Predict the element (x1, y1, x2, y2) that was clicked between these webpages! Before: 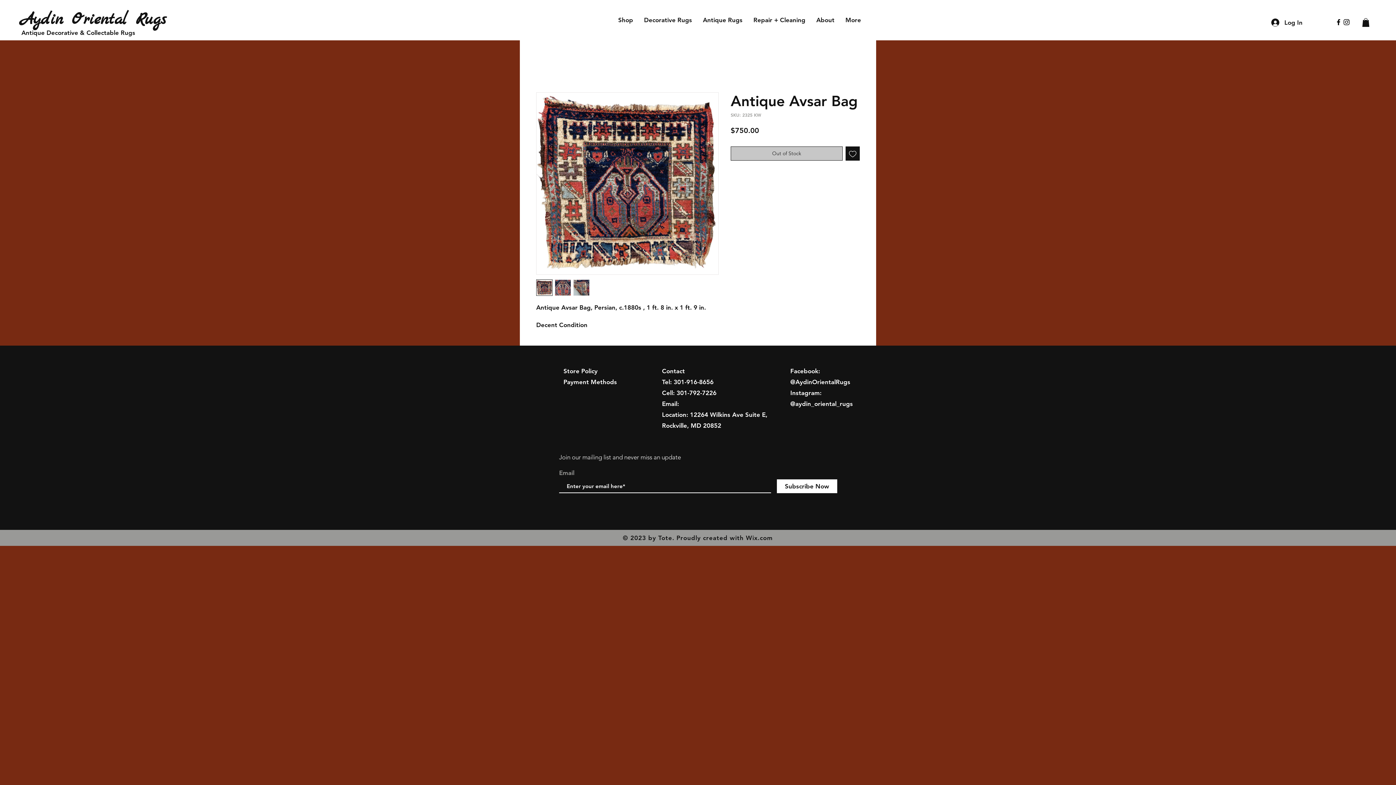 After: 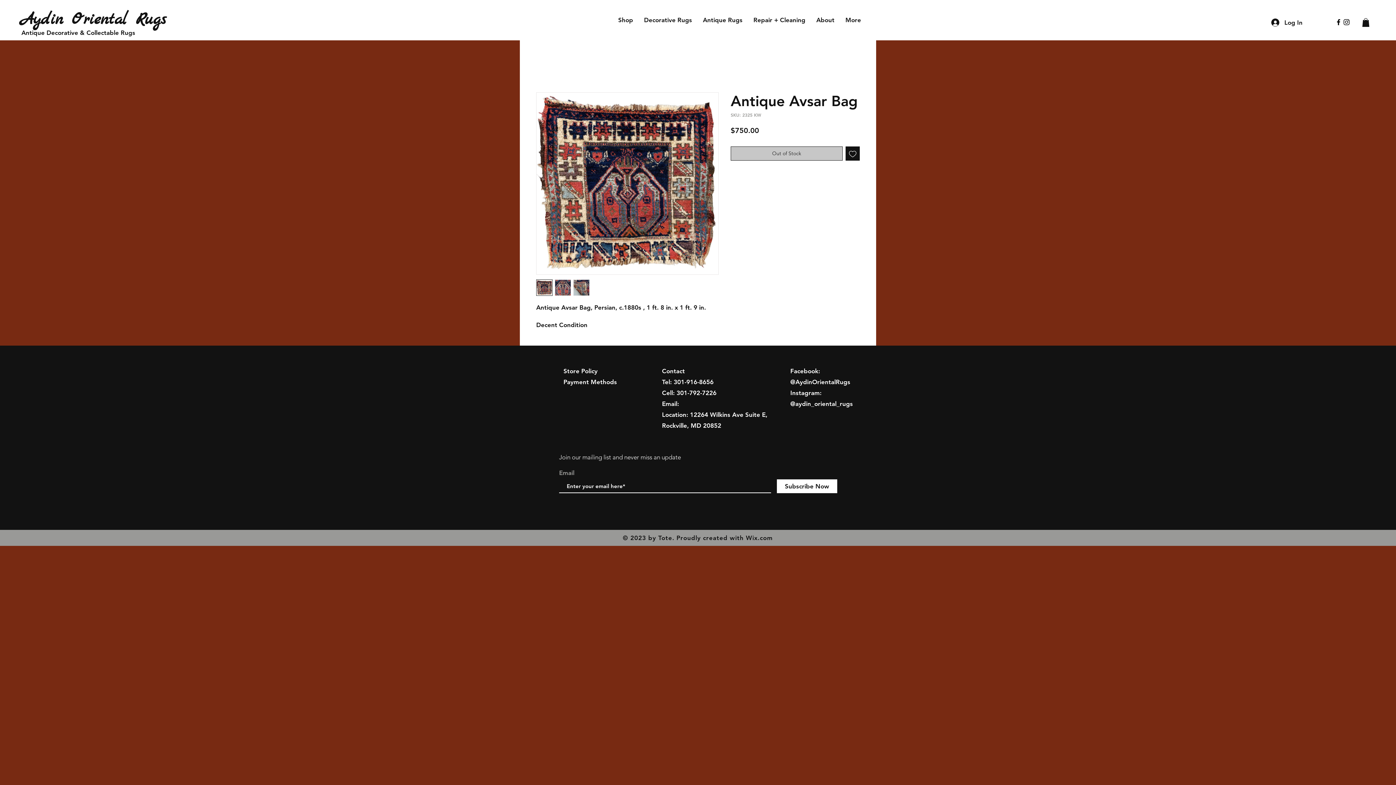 Action: bbox: (681, 400, 744, 407) label: aydinrugs@gmail.com